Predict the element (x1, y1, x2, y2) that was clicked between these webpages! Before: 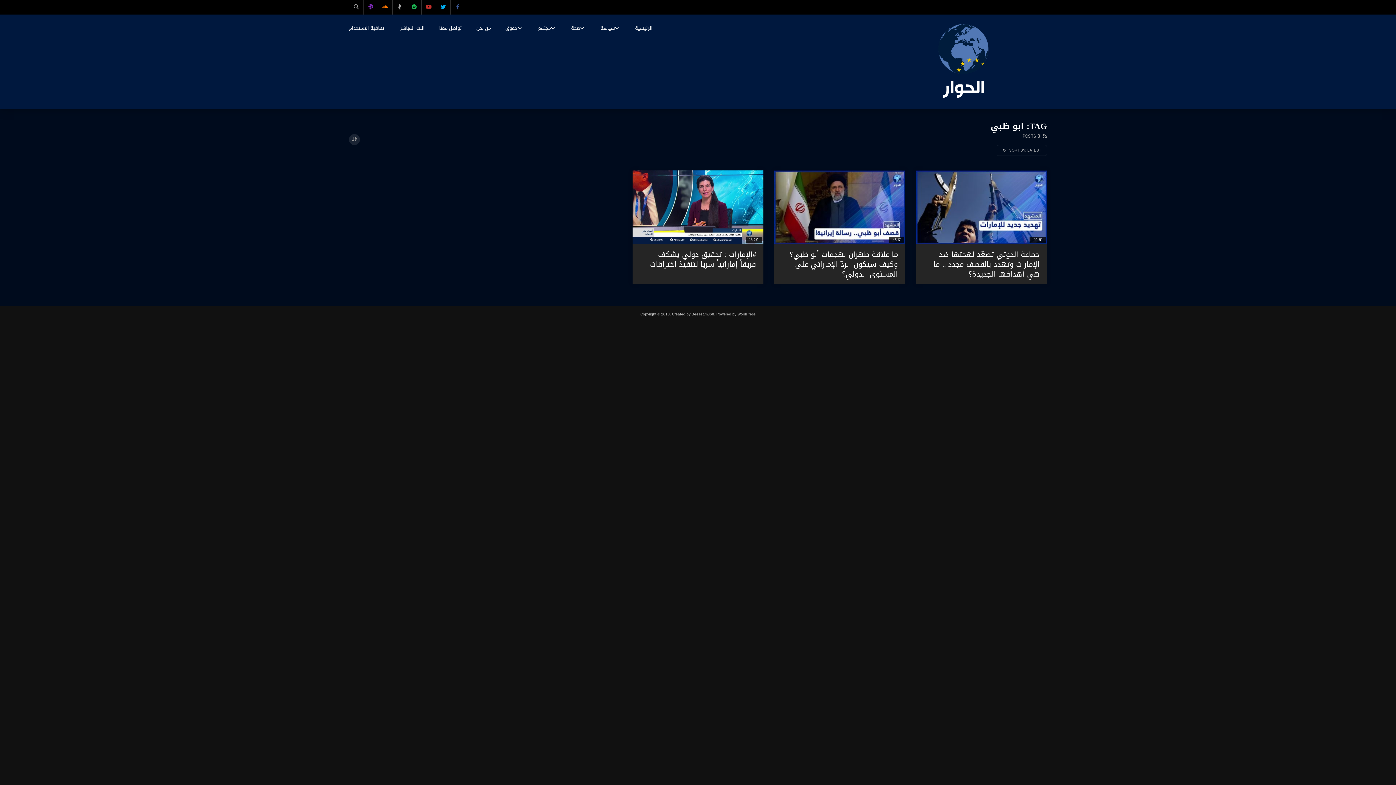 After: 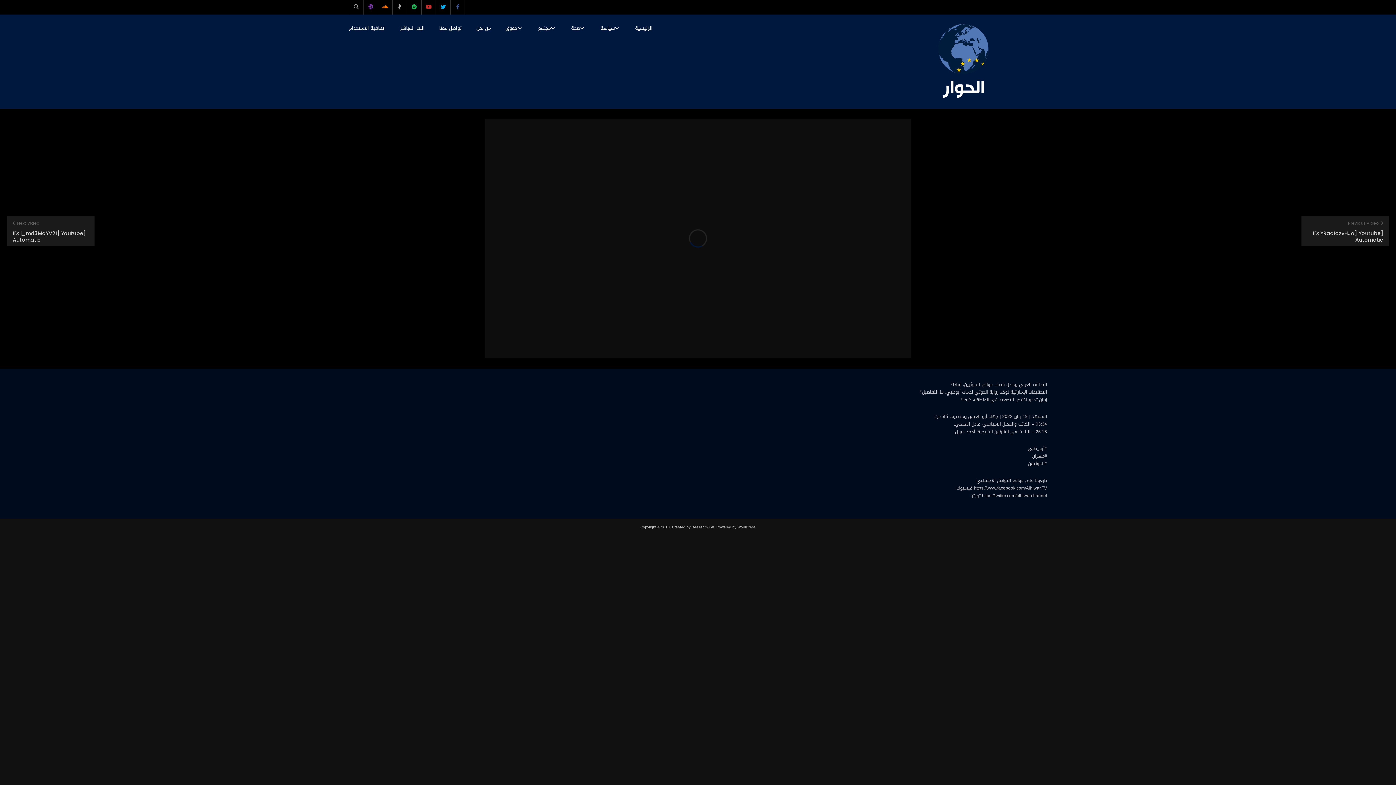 Action: bbox: (774, 170, 905, 244)